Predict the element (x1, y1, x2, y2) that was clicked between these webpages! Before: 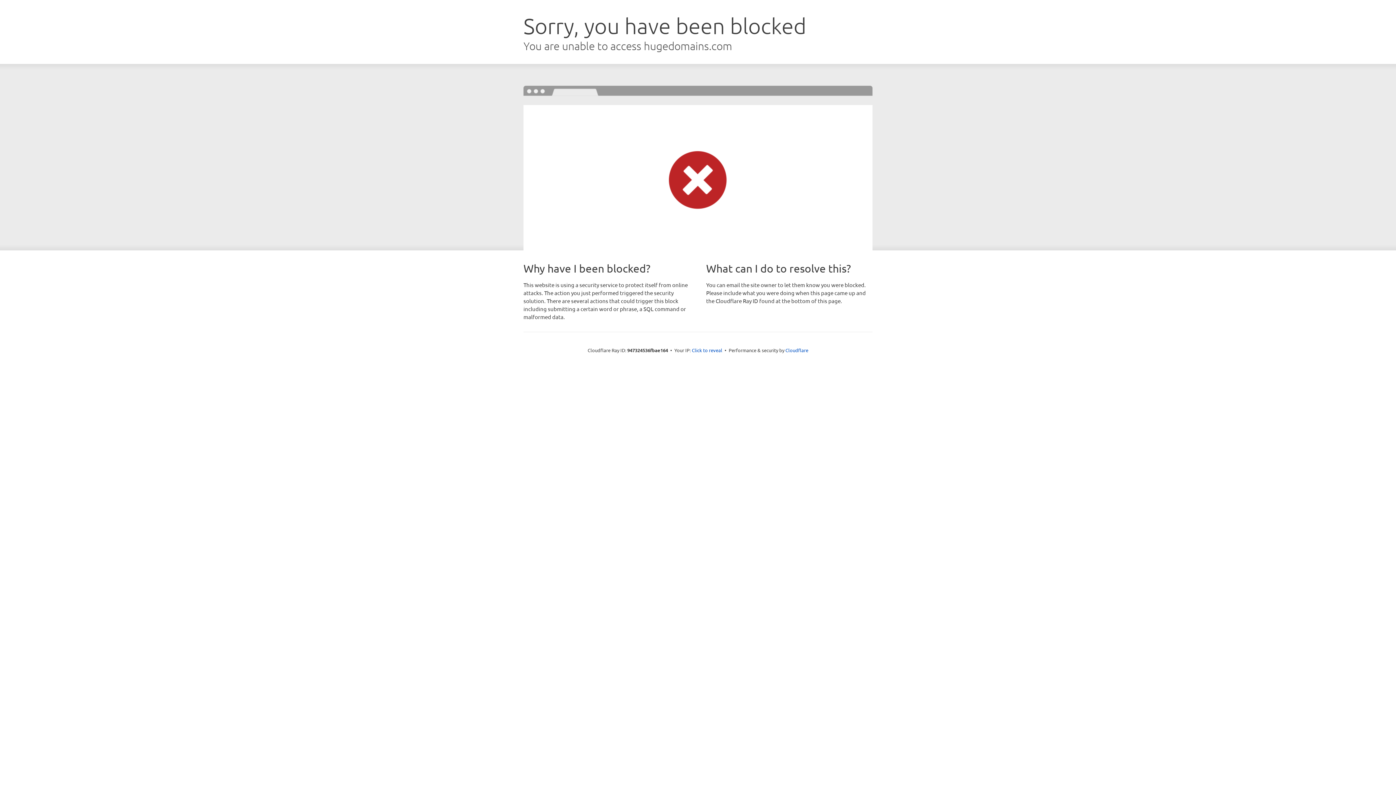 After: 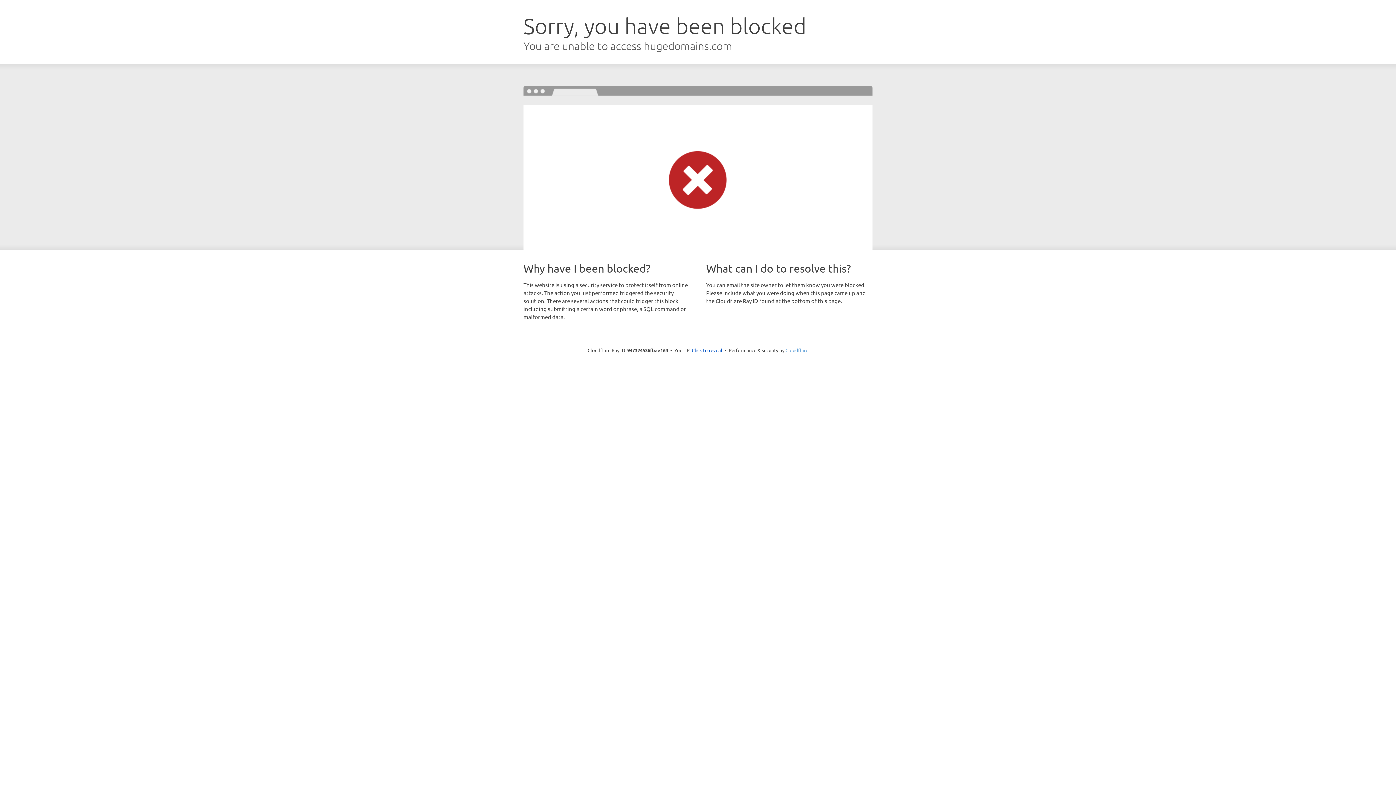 Action: label: Cloudflare bbox: (785, 347, 808, 353)